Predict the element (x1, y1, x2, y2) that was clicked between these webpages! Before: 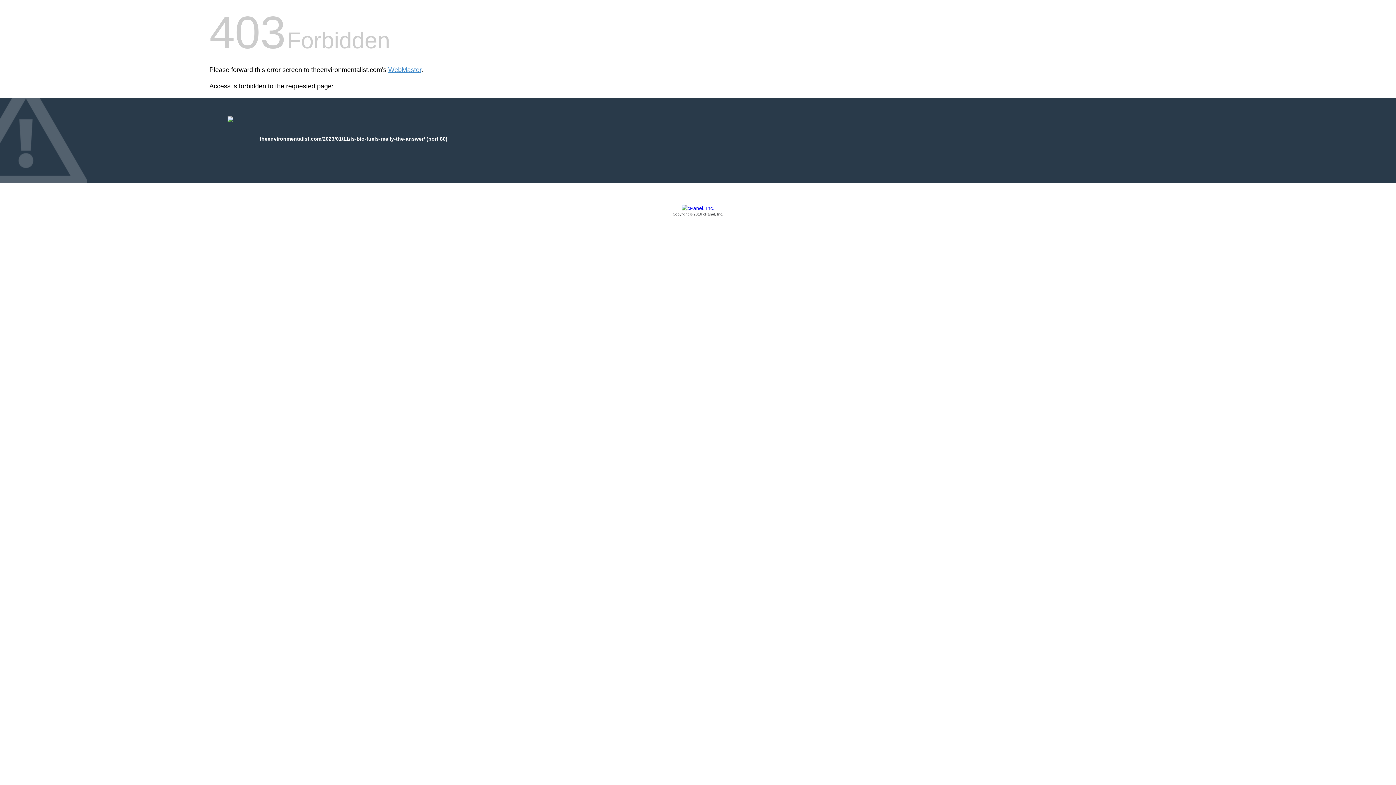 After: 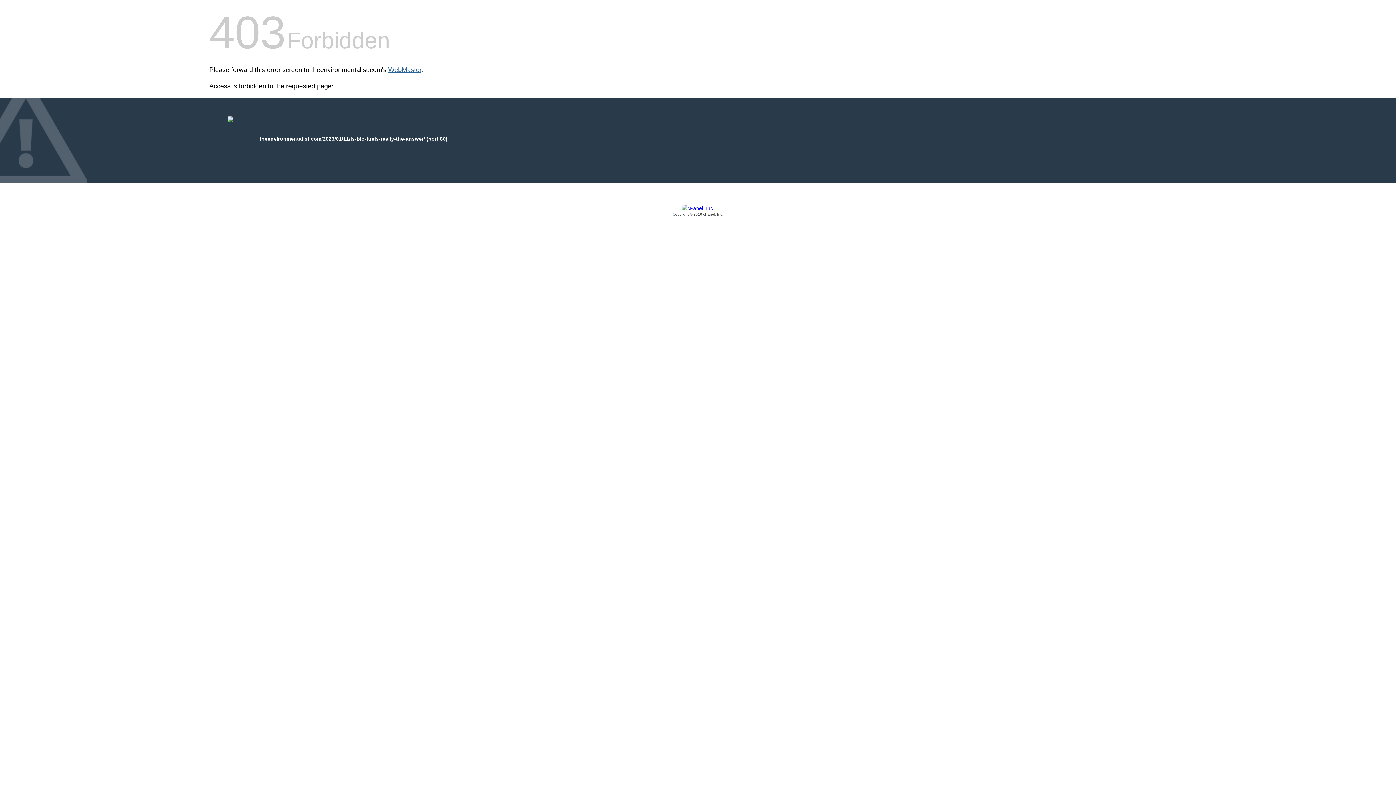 Action: bbox: (388, 66, 421, 73) label: WebMaster